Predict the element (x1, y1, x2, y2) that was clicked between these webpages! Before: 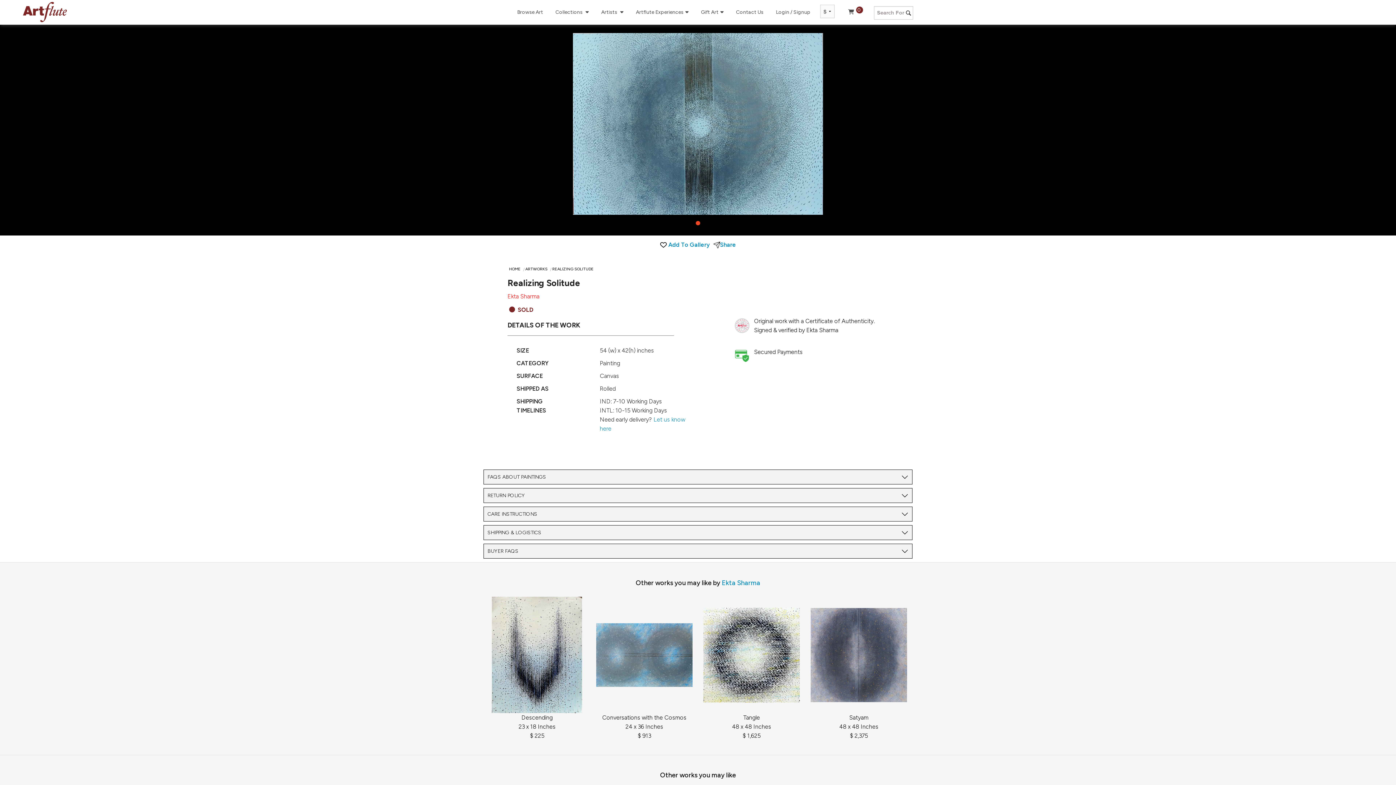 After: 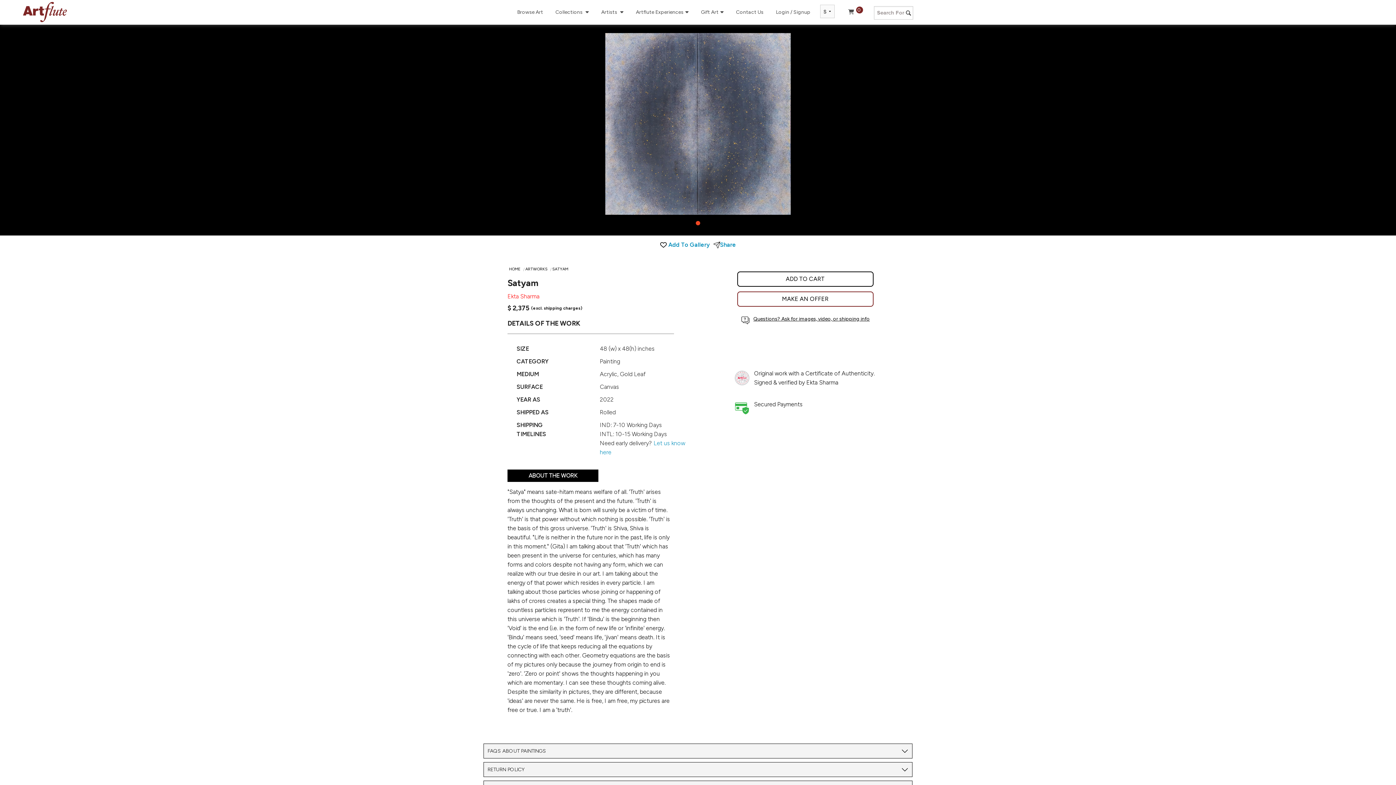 Action: label: Satyam bbox: (849, 714, 868, 721)